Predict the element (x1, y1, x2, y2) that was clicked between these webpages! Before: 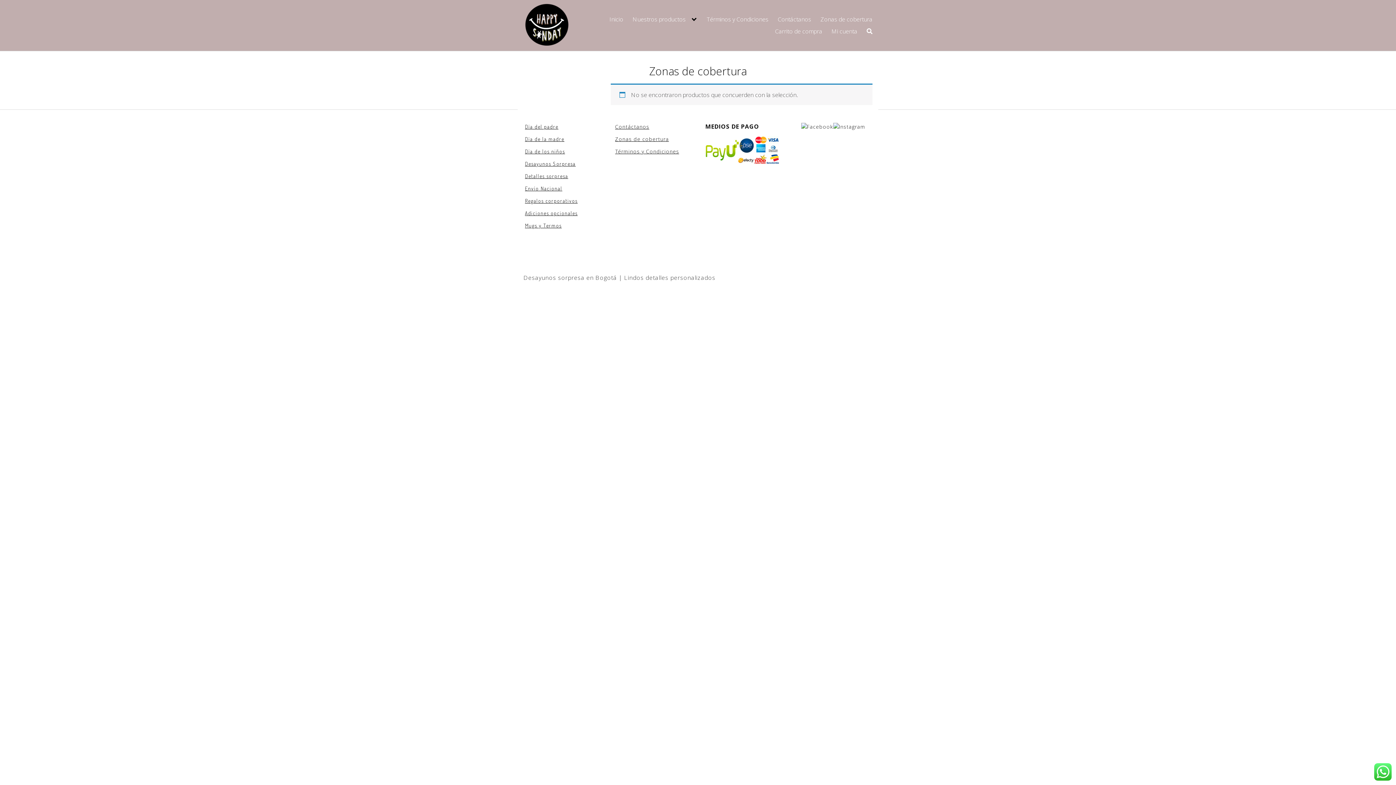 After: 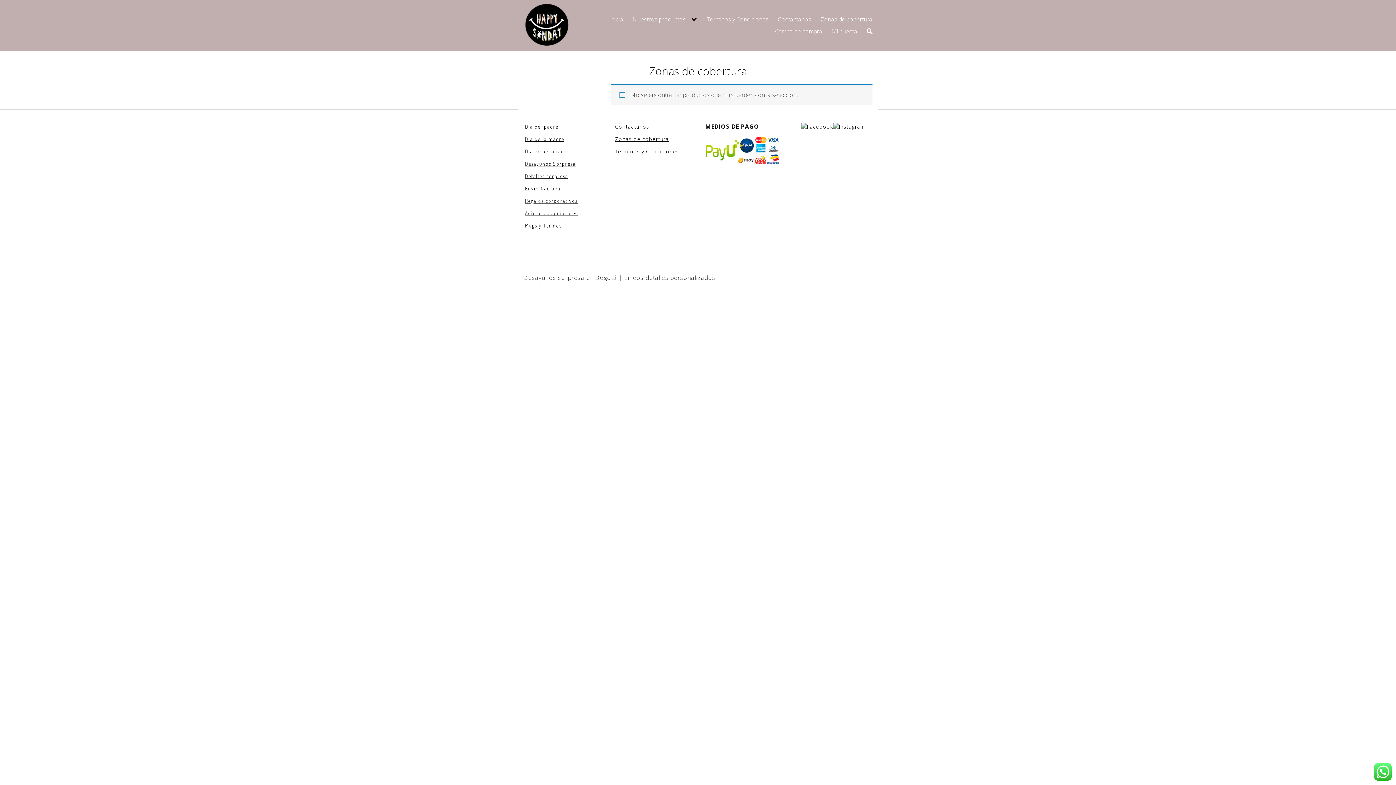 Action: bbox: (801, 122, 833, 131)